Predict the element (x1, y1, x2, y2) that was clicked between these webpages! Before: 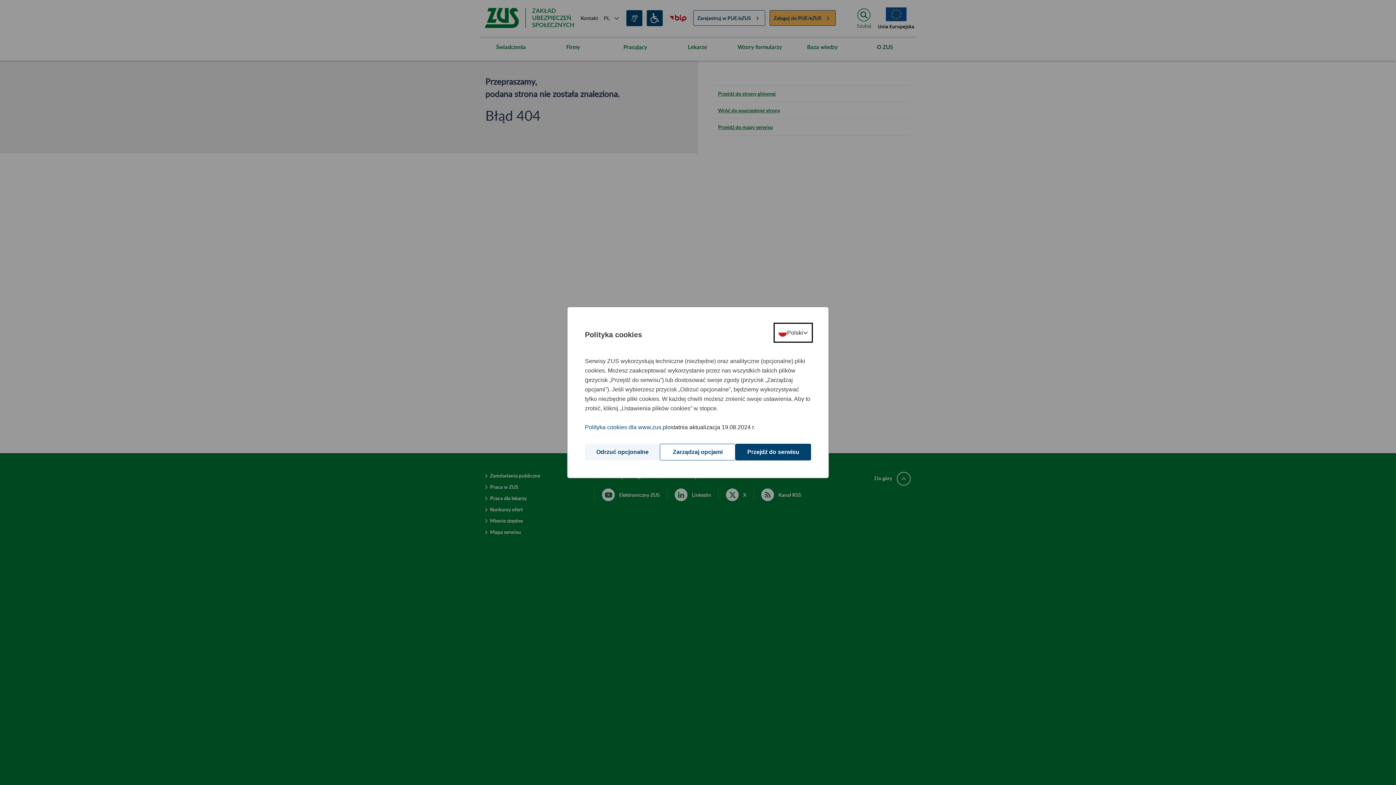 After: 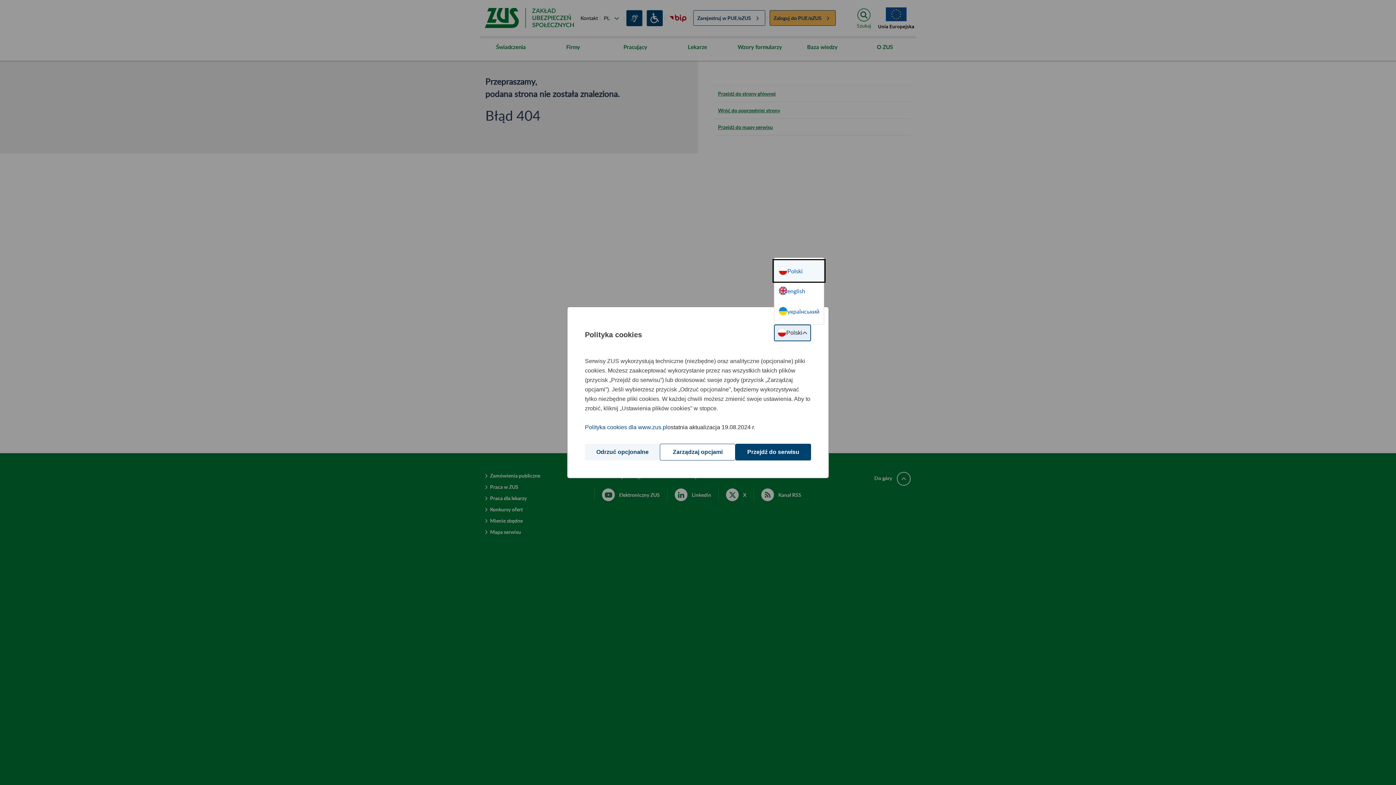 Action: label: Wybór języka bbox: (775, 324, 811, 341)